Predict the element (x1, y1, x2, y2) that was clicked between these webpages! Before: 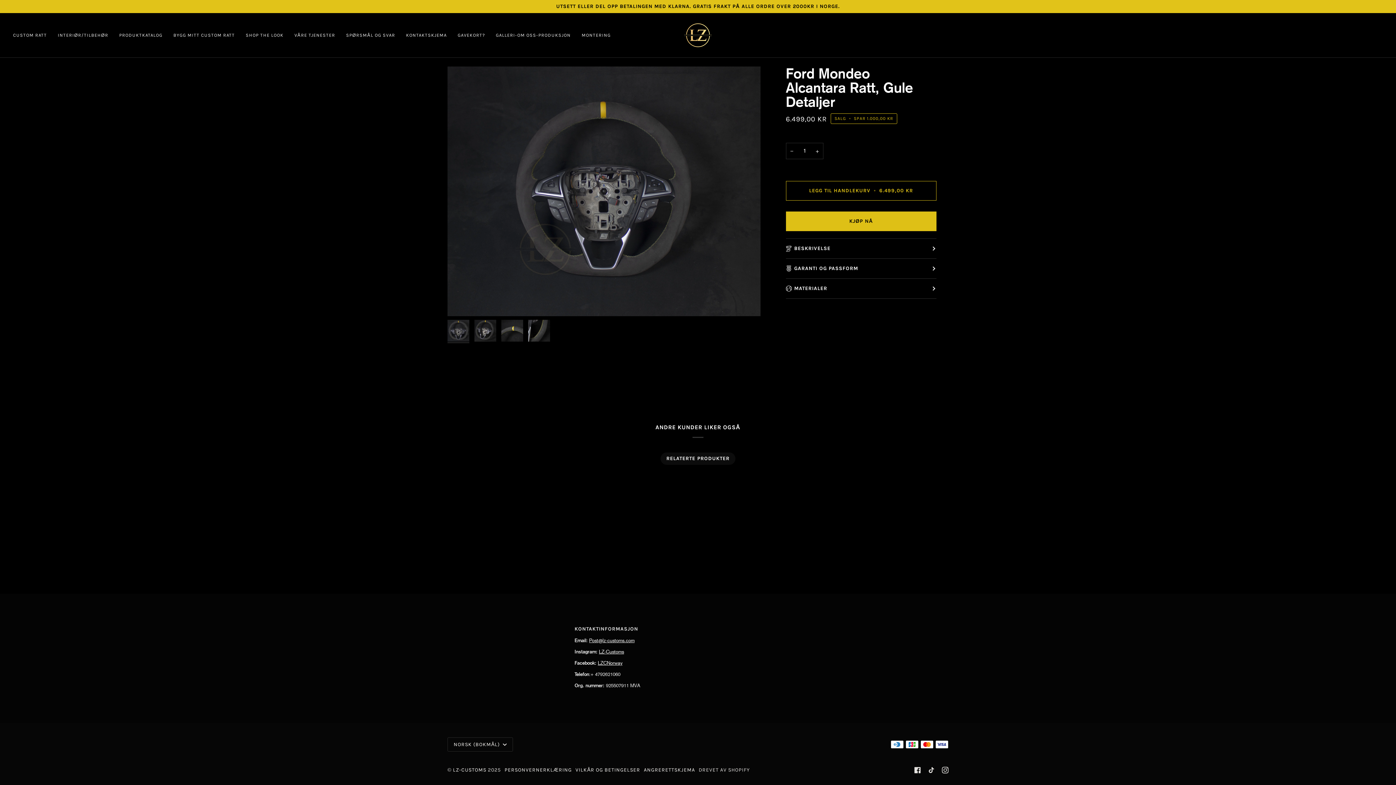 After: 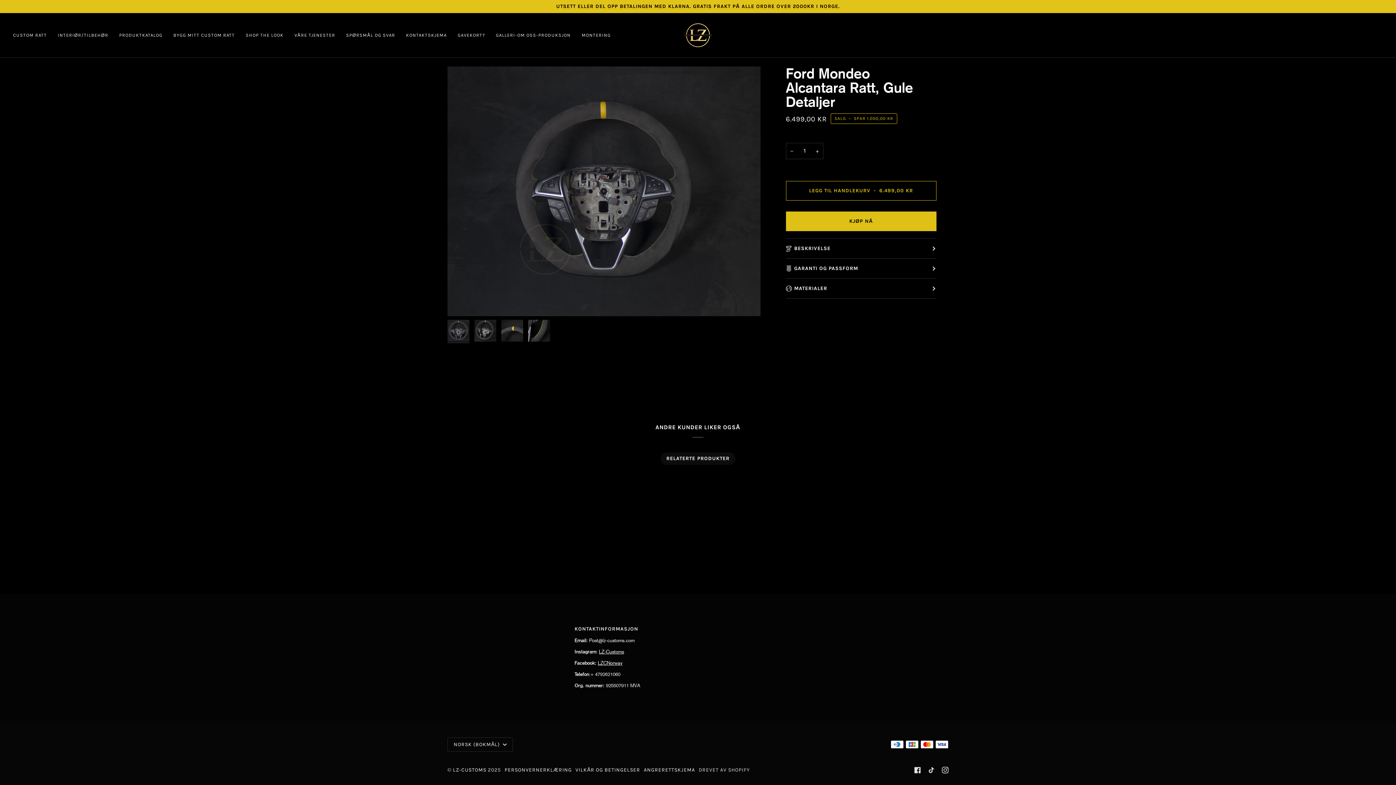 Action: label: Post@lz-customs.com bbox: (589, 637, 634, 643)